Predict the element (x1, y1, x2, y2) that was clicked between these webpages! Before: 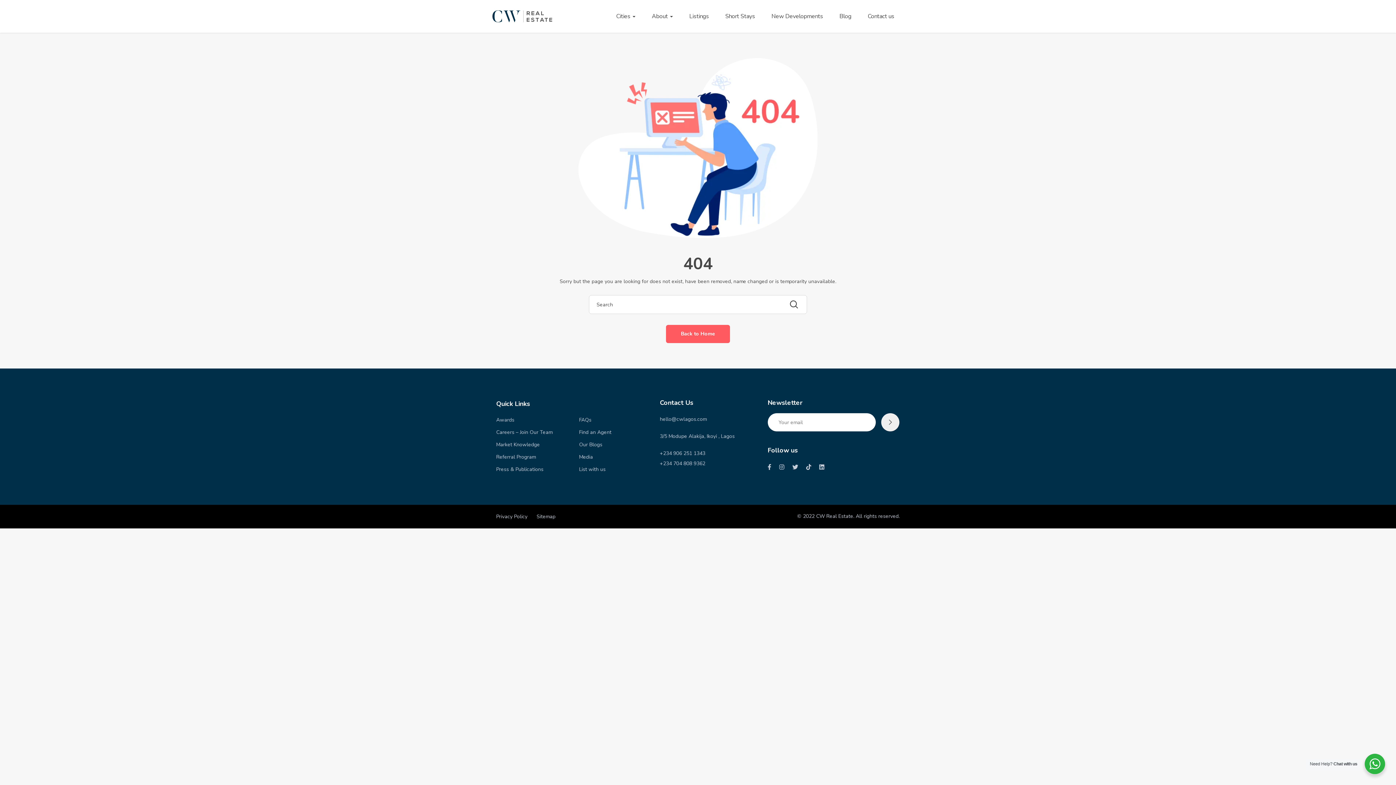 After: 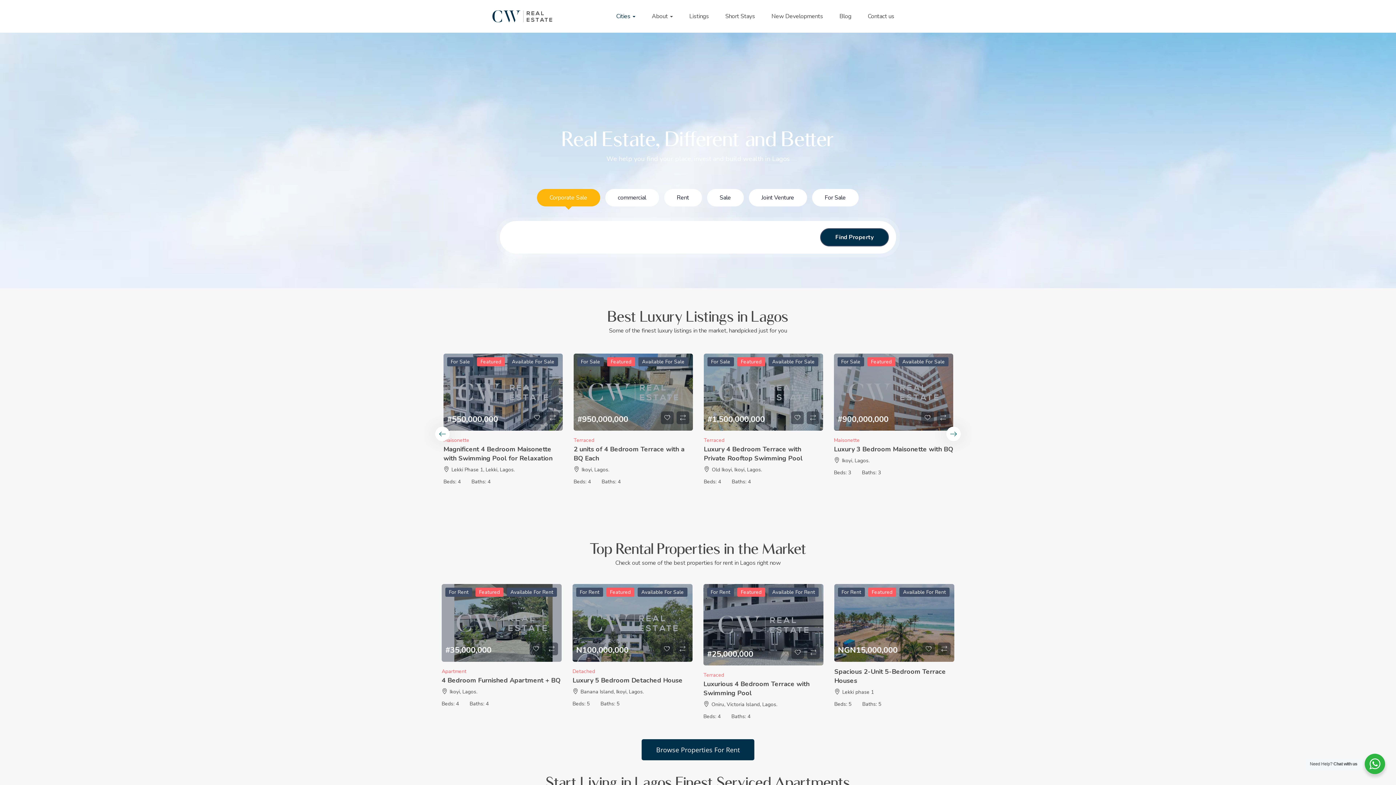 Action: bbox: (489, 8, 555, 15)